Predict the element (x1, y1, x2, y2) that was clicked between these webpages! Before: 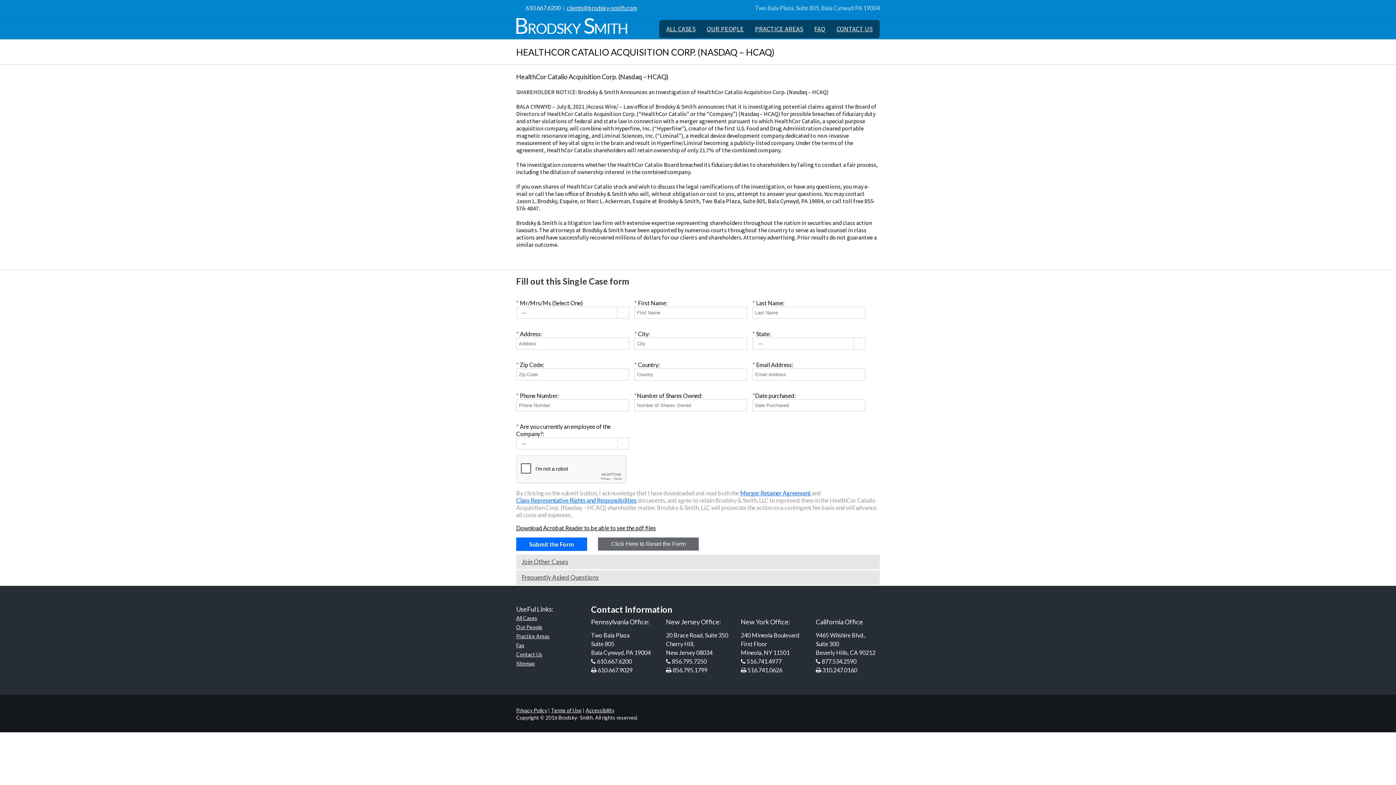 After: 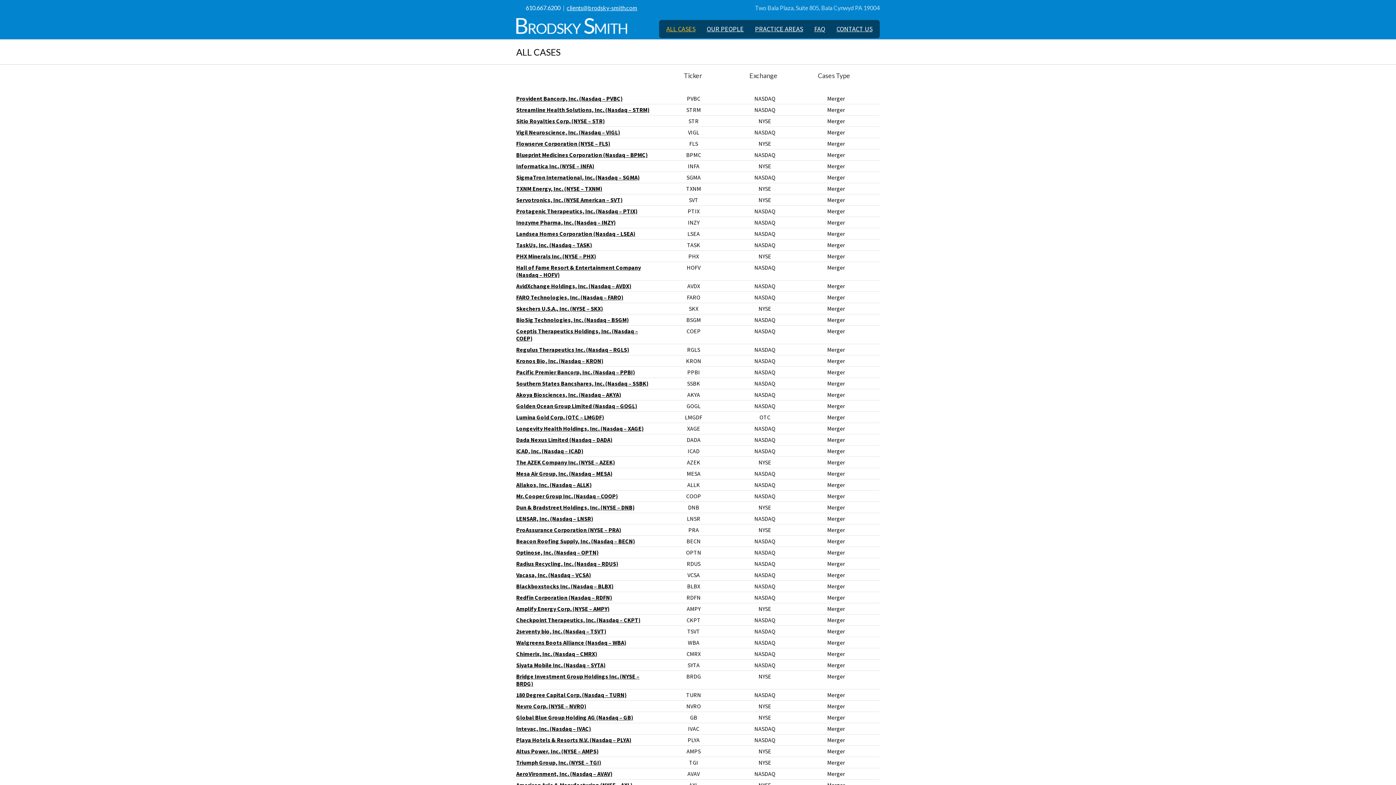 Action: bbox: (516, 614, 580, 622) label: All Cases